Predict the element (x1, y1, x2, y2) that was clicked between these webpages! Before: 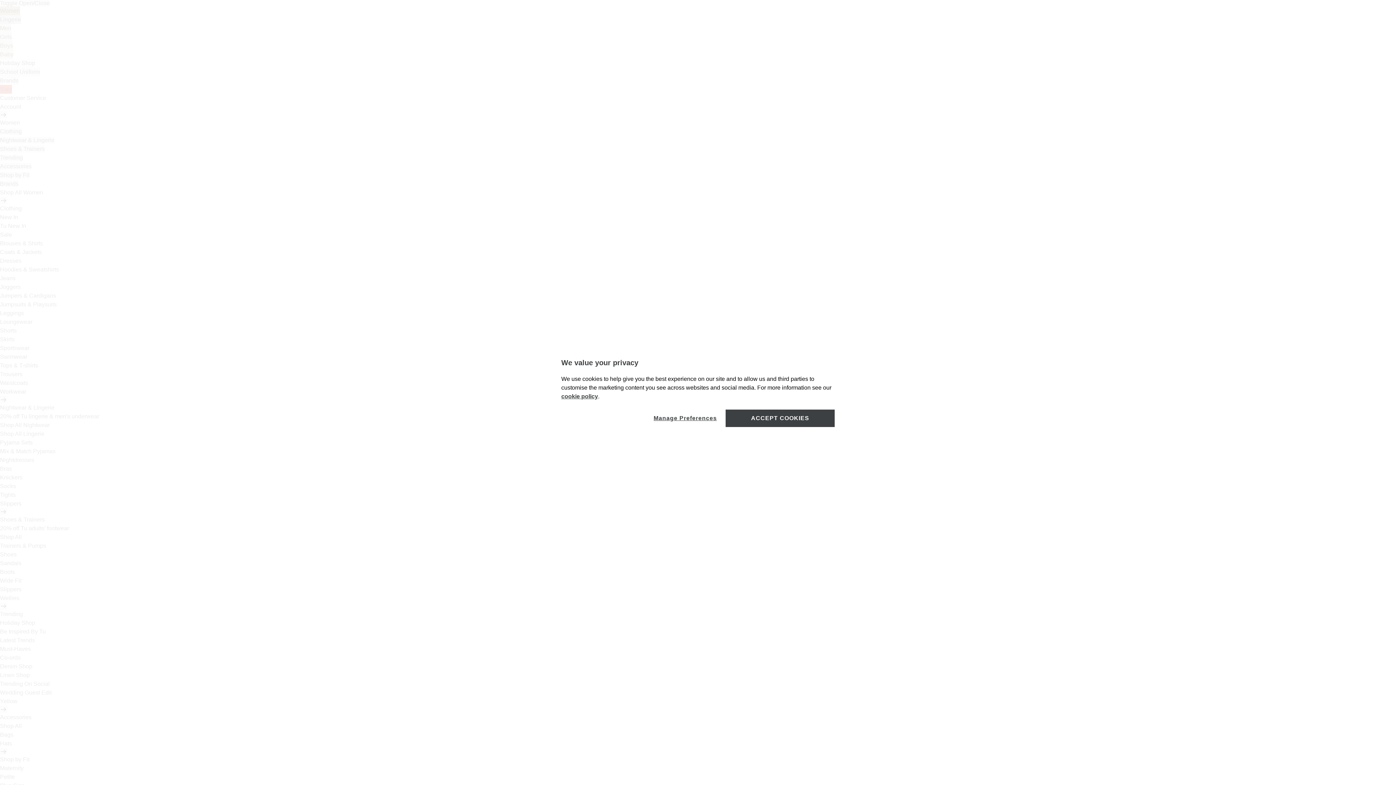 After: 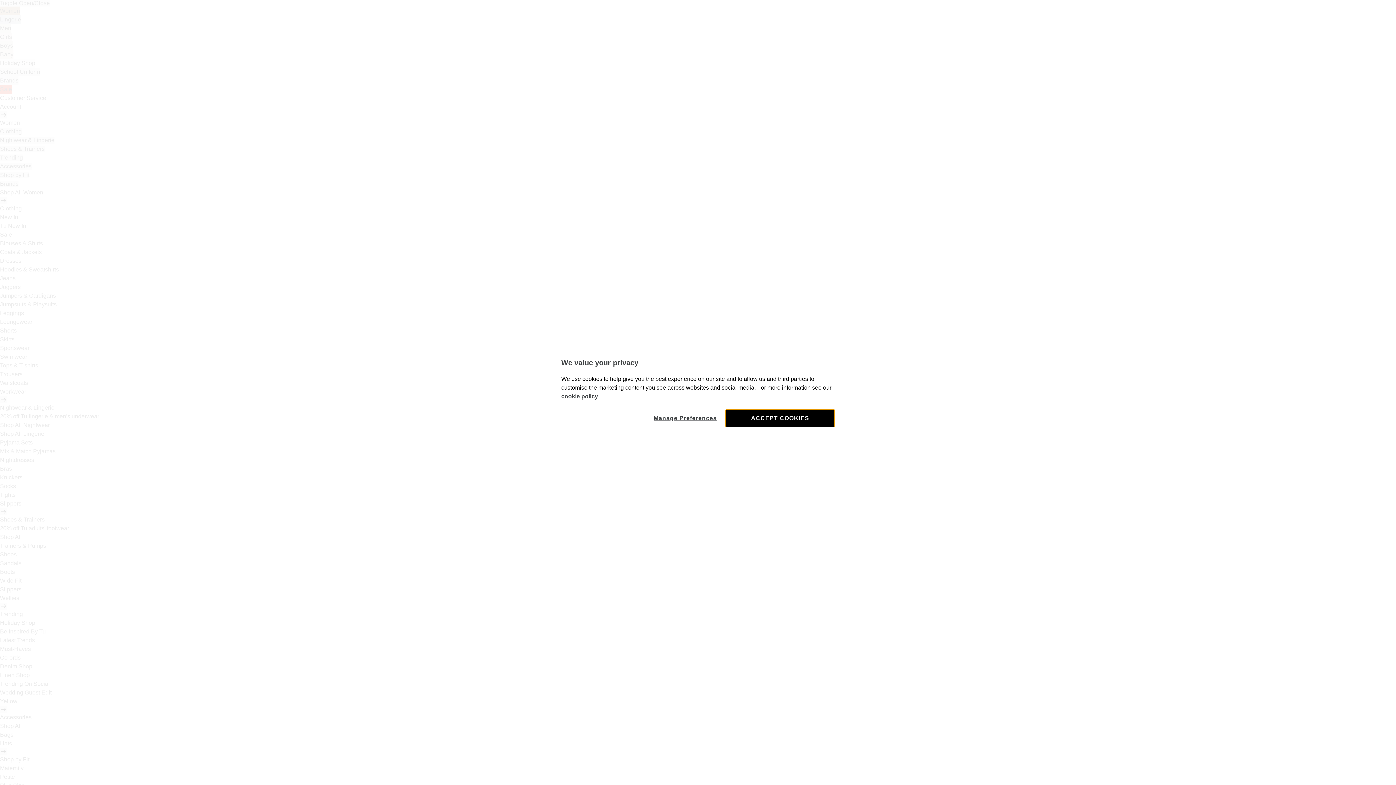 Action: label: ACCEPT COOKIES bbox: (725, 409, 834, 427)